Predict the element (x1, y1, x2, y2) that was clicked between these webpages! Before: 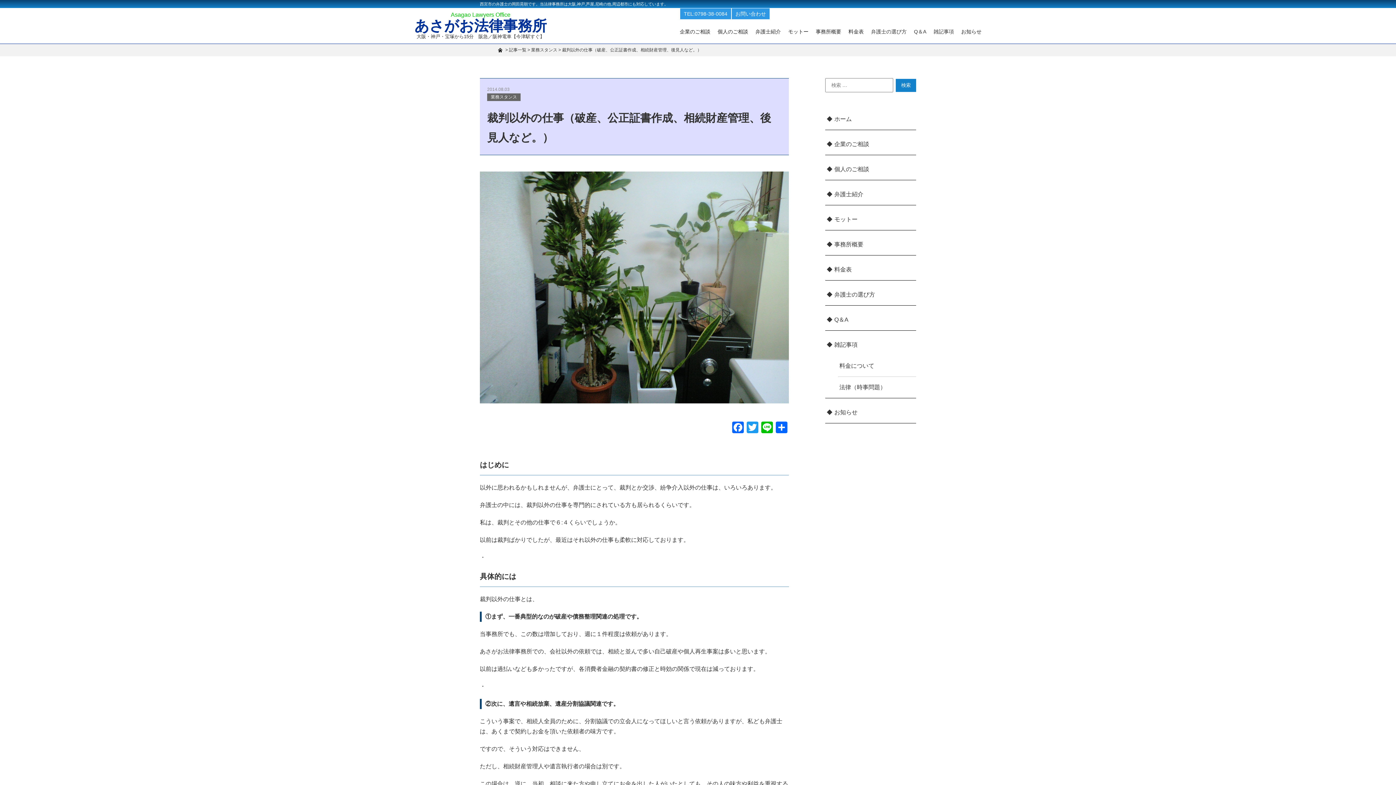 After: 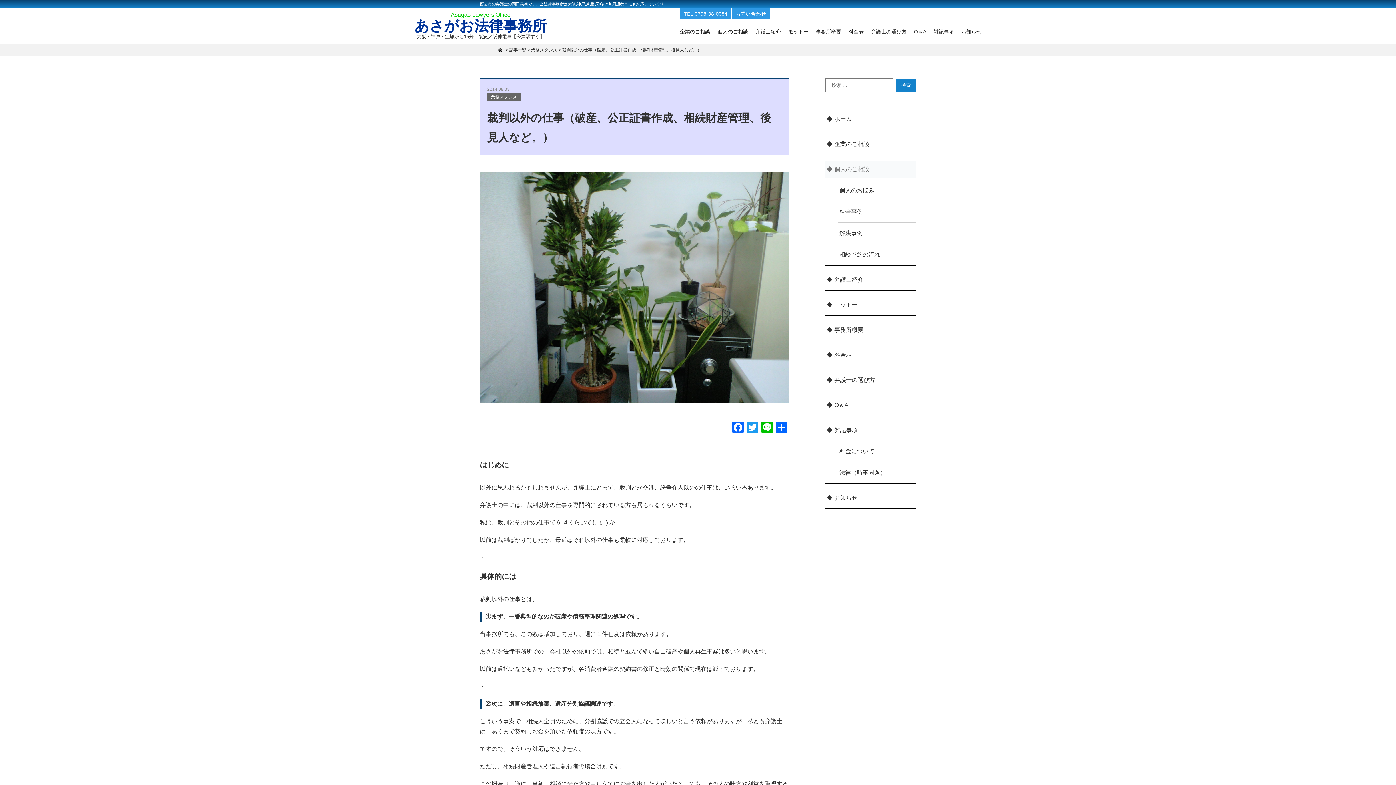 Action: bbox: (825, 160, 916, 178) label: 個人のご相談